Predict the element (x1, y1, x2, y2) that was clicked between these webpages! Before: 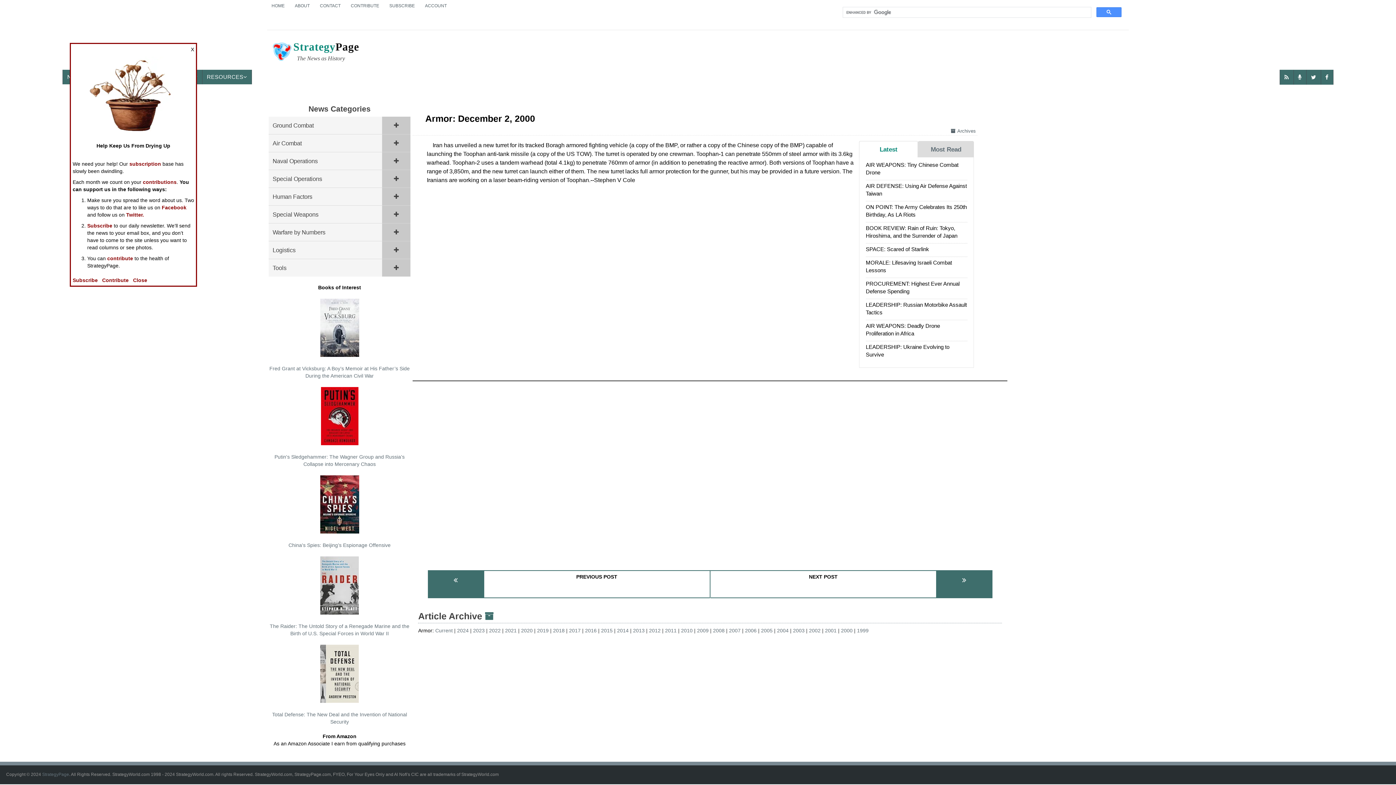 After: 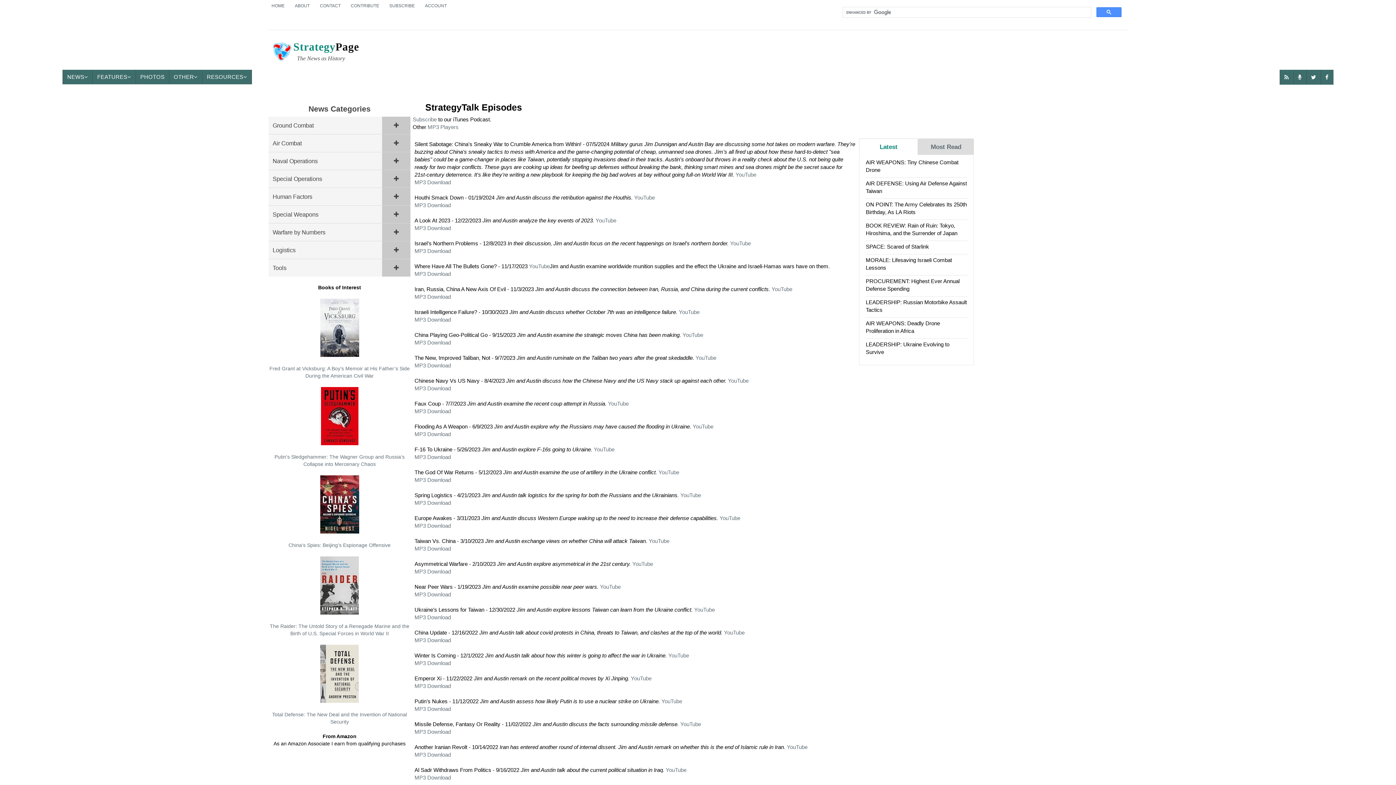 Action: bbox: (1294, 69, 1306, 84)